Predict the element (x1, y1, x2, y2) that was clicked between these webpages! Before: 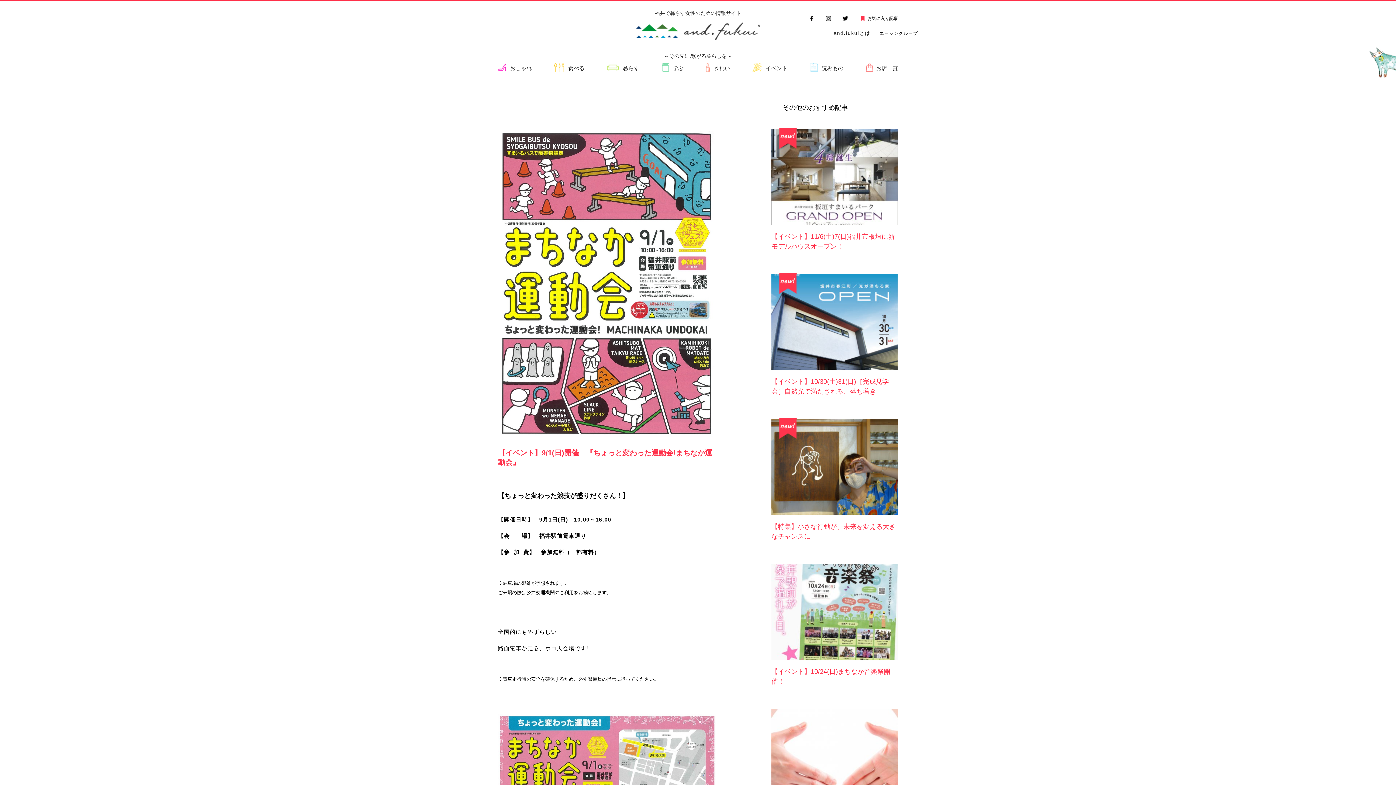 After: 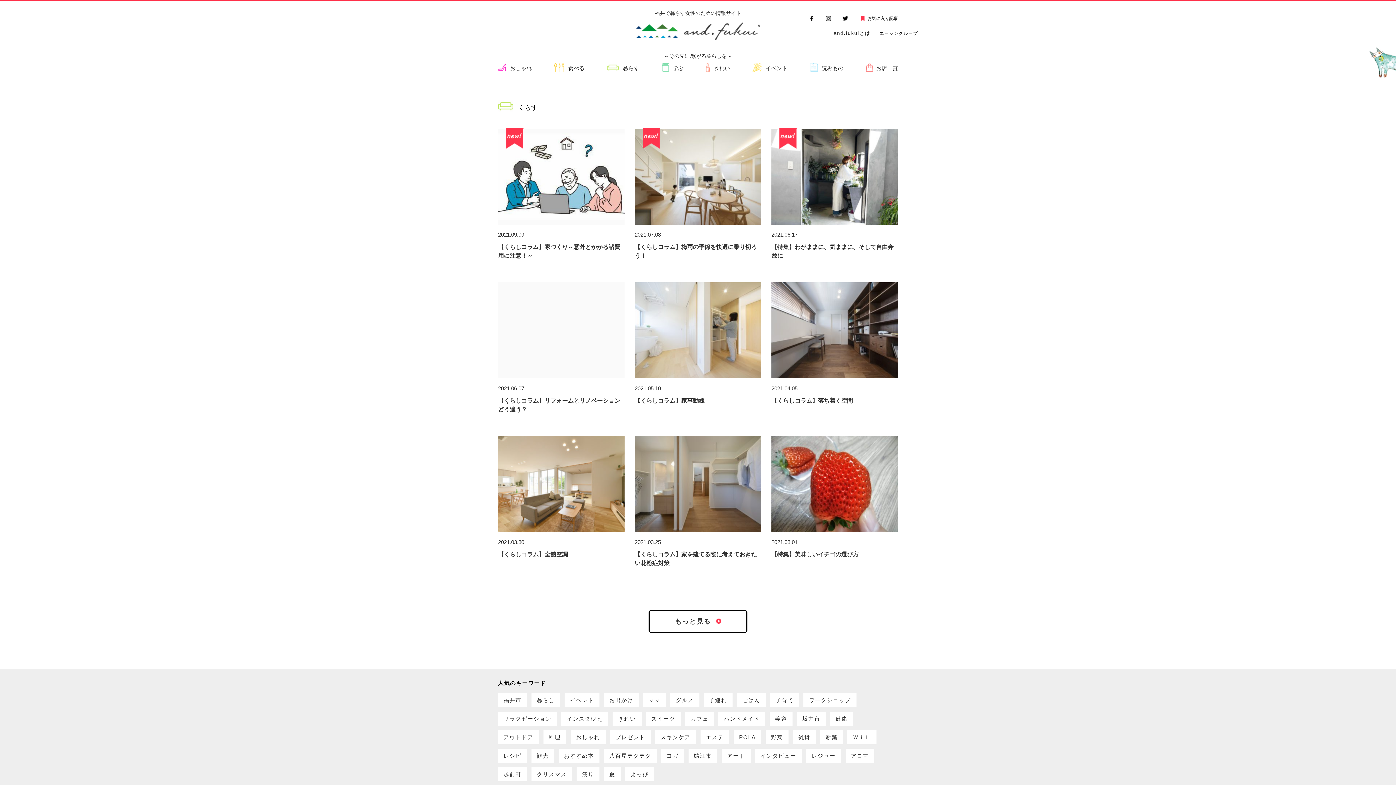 Action: label: 暮らす bbox: (607, 61, 639, 73)